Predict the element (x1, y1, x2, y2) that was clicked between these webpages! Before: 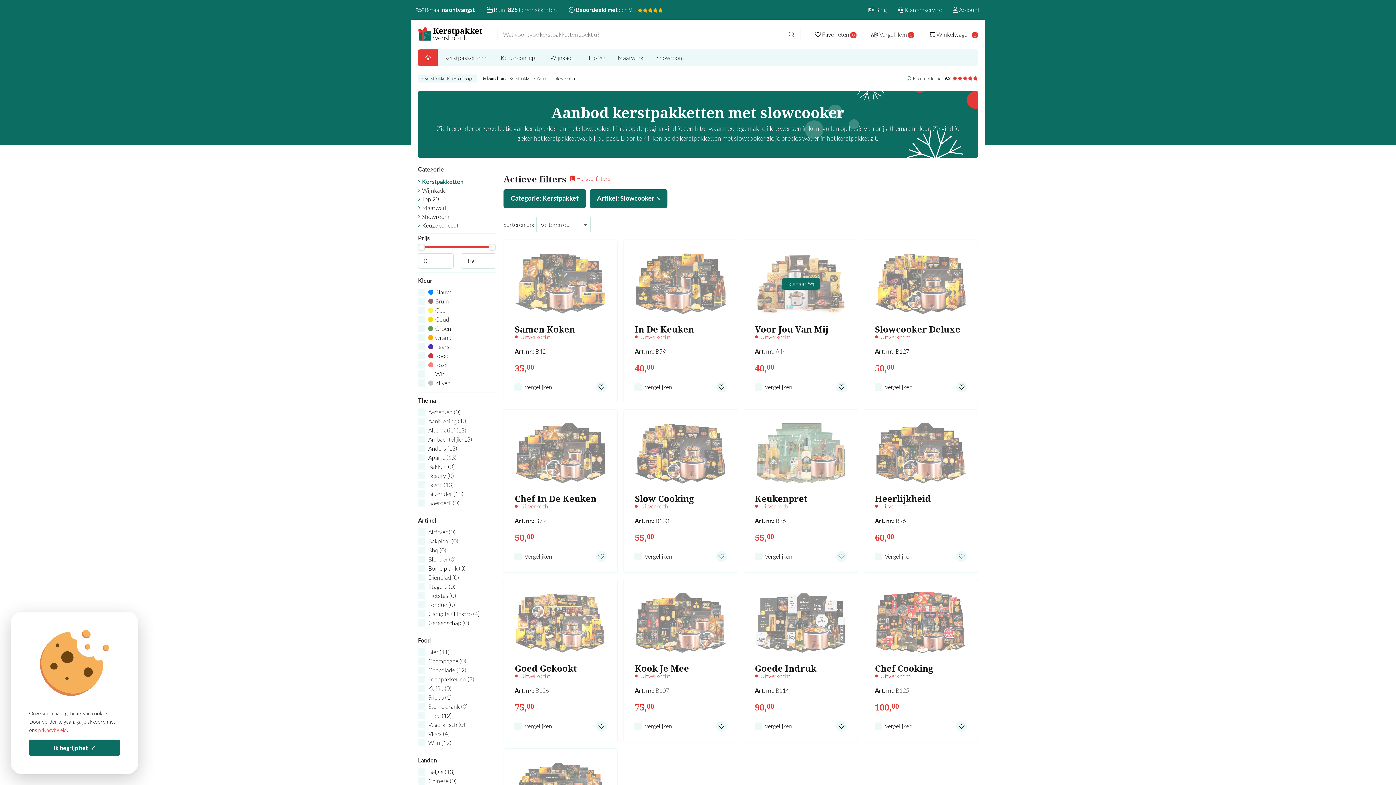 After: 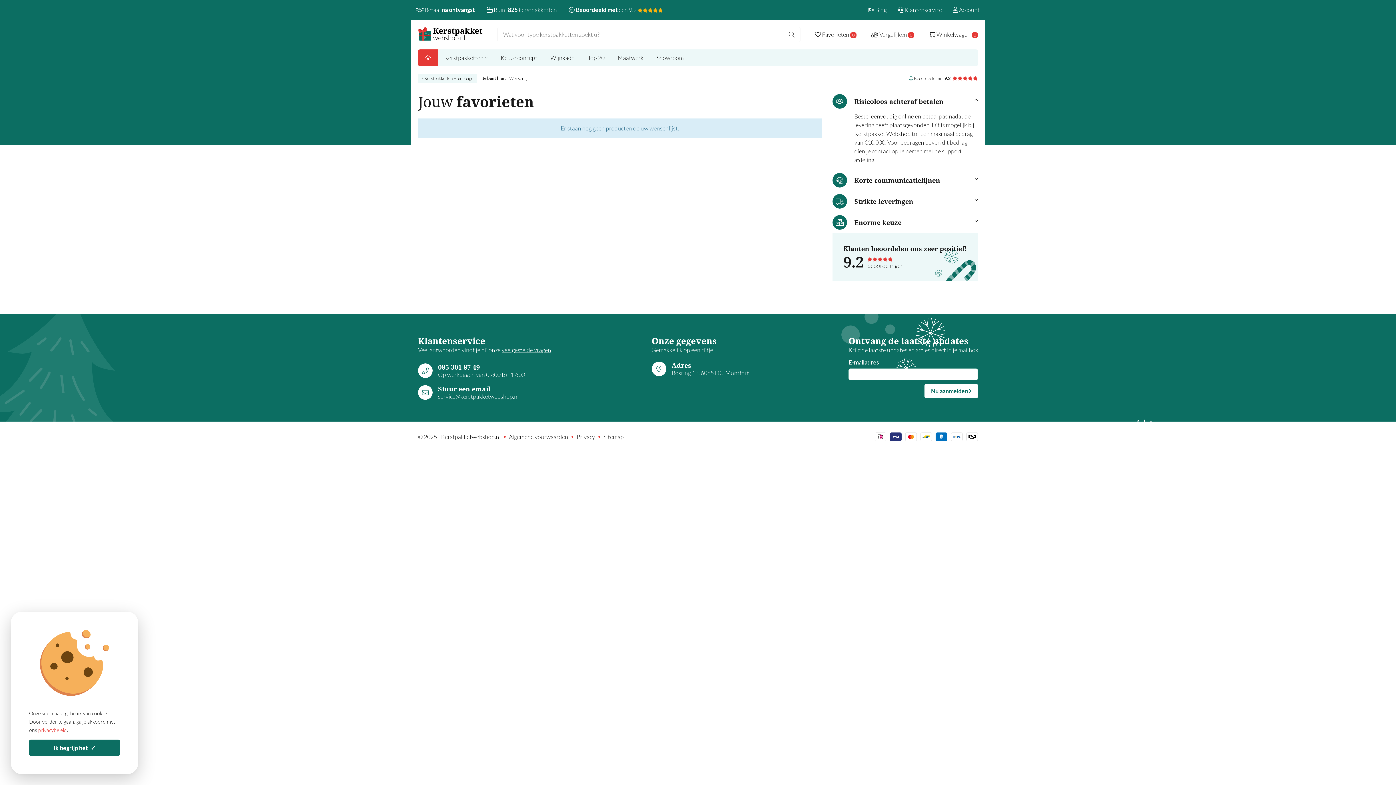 Action: label:  Favorieten 0 bbox: (815, 26, 856, 42)